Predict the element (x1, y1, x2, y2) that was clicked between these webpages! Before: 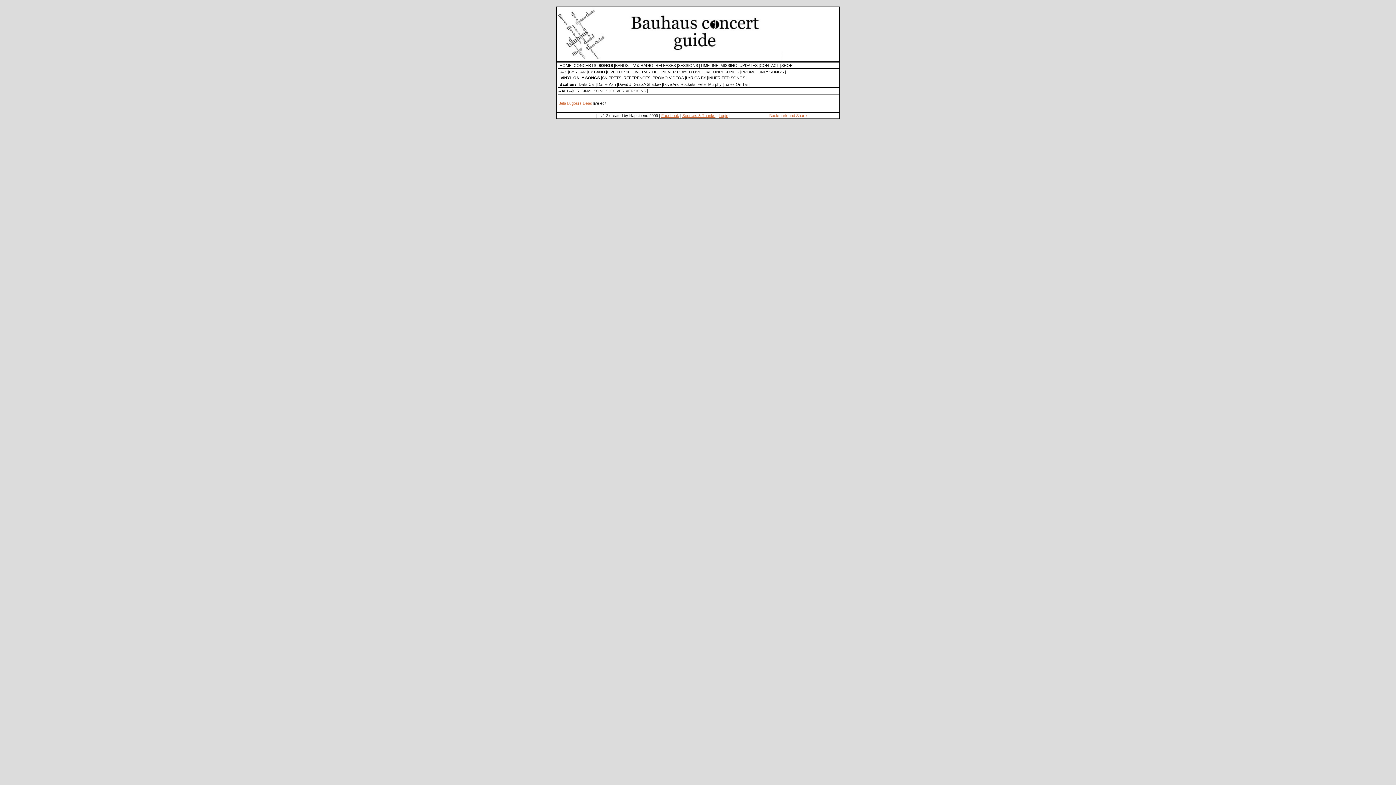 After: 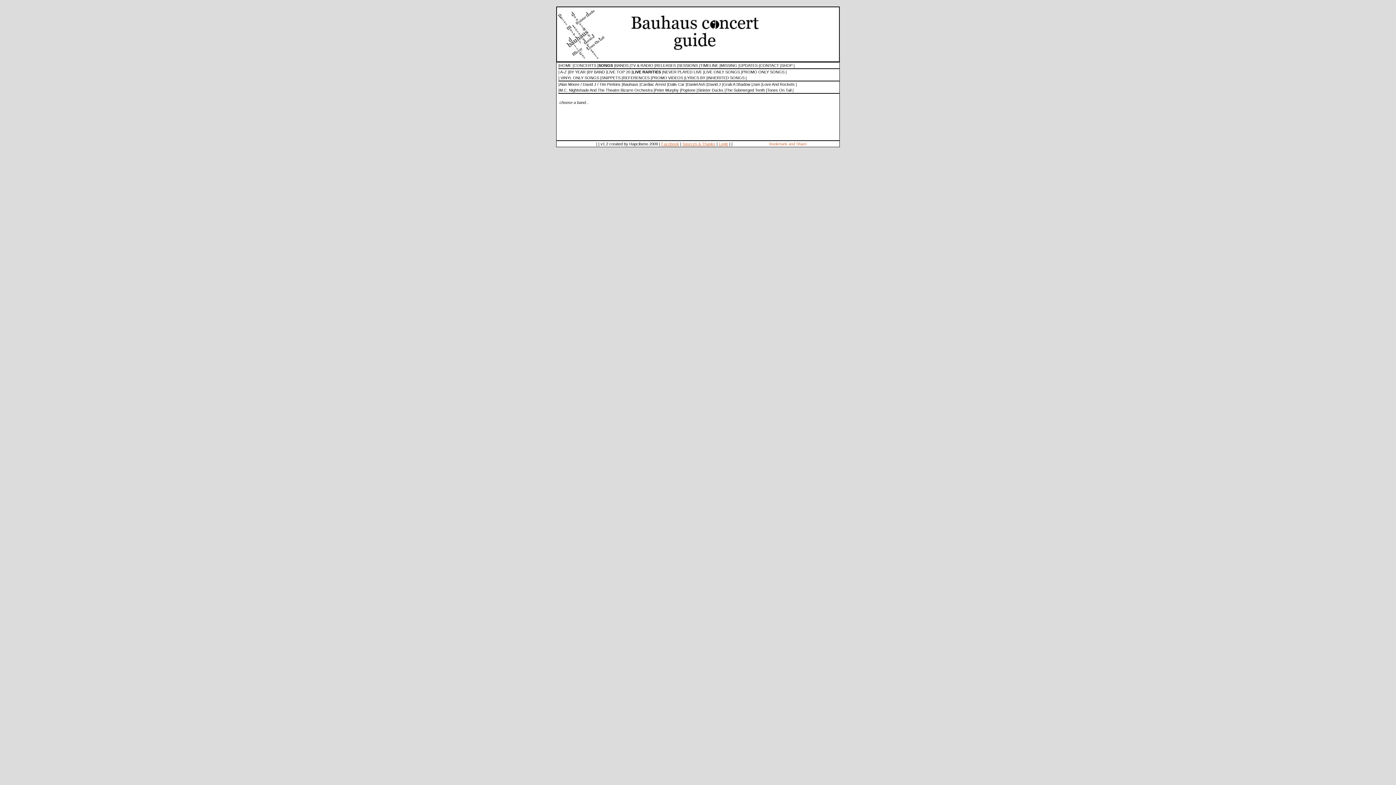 Action: bbox: (632, 69, 660, 74) label: LIVE RARITIES